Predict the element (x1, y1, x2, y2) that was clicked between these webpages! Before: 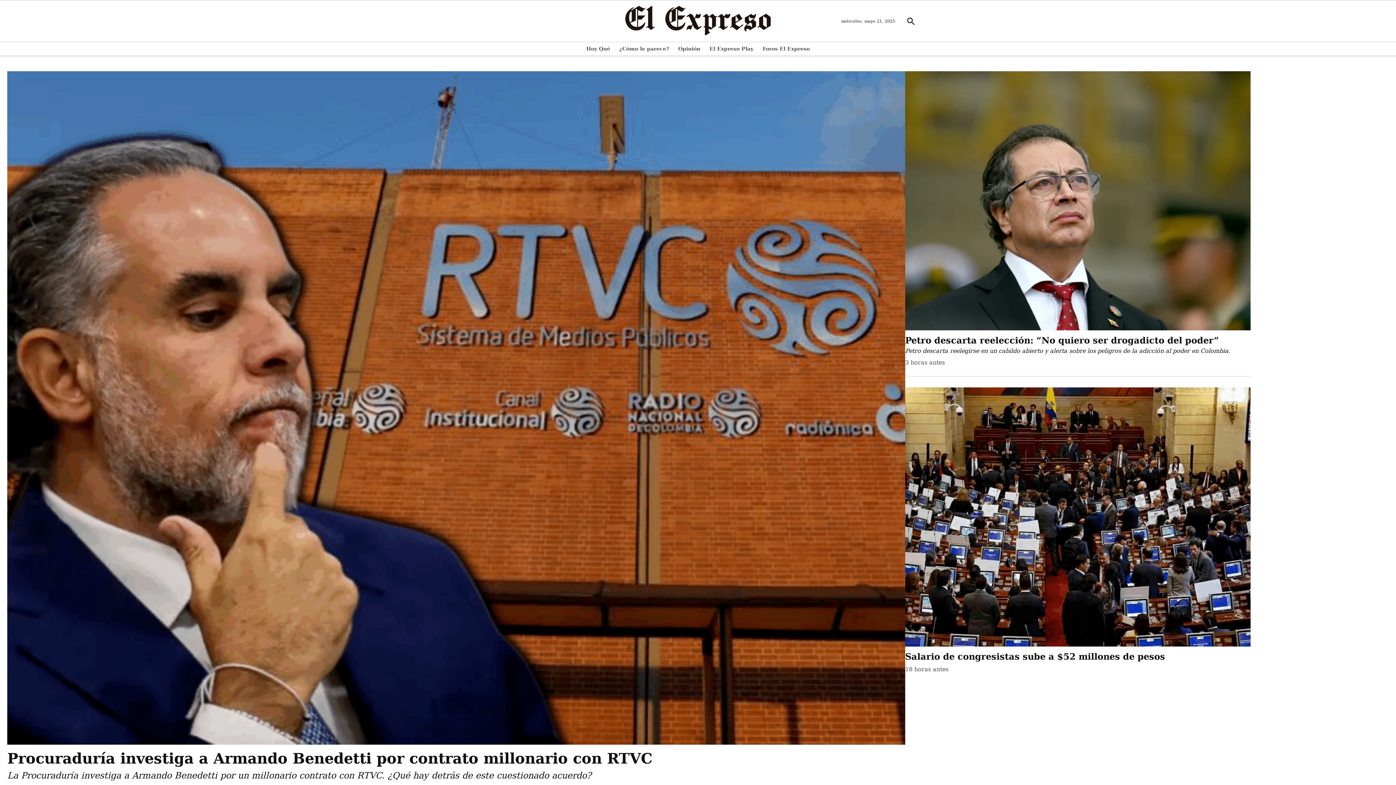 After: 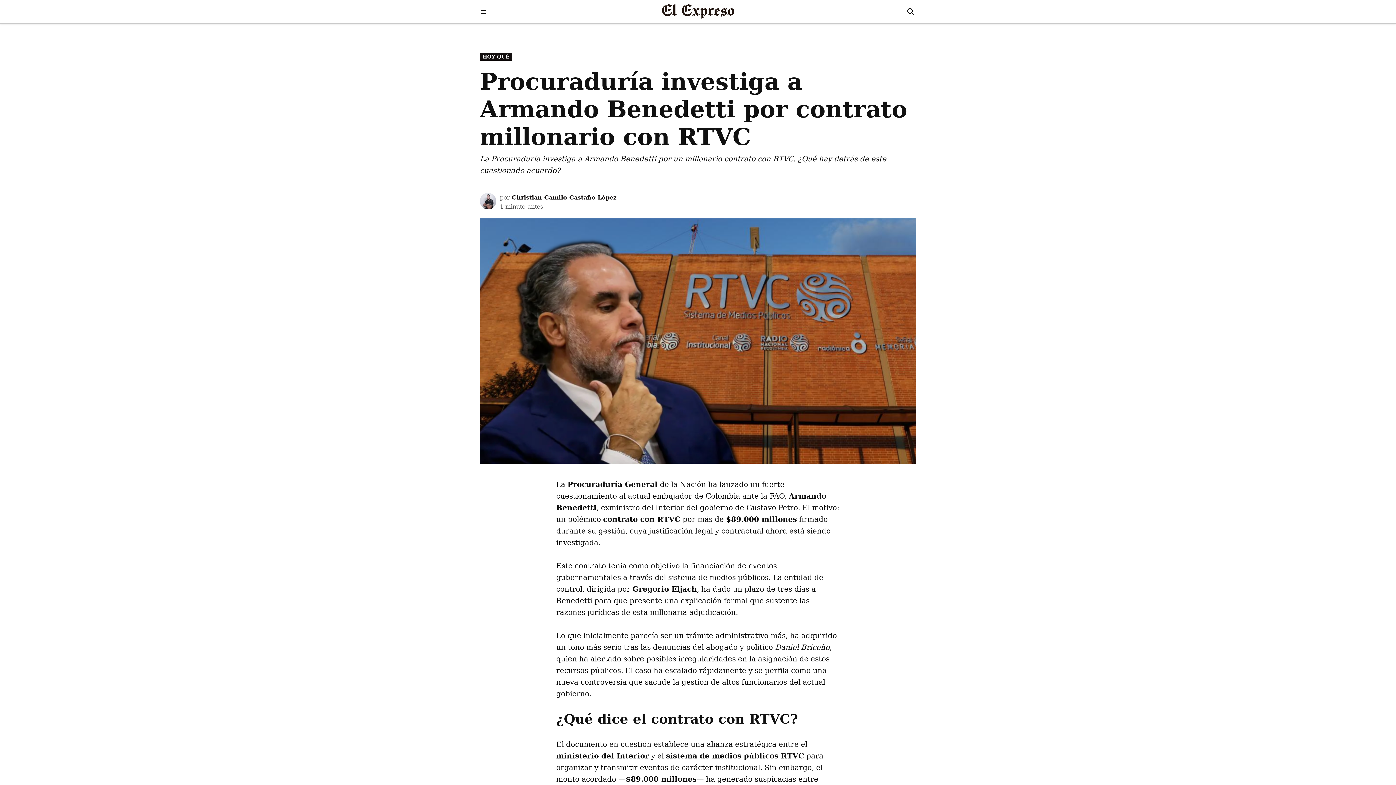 Action: bbox: (7, 738, 905, 746)